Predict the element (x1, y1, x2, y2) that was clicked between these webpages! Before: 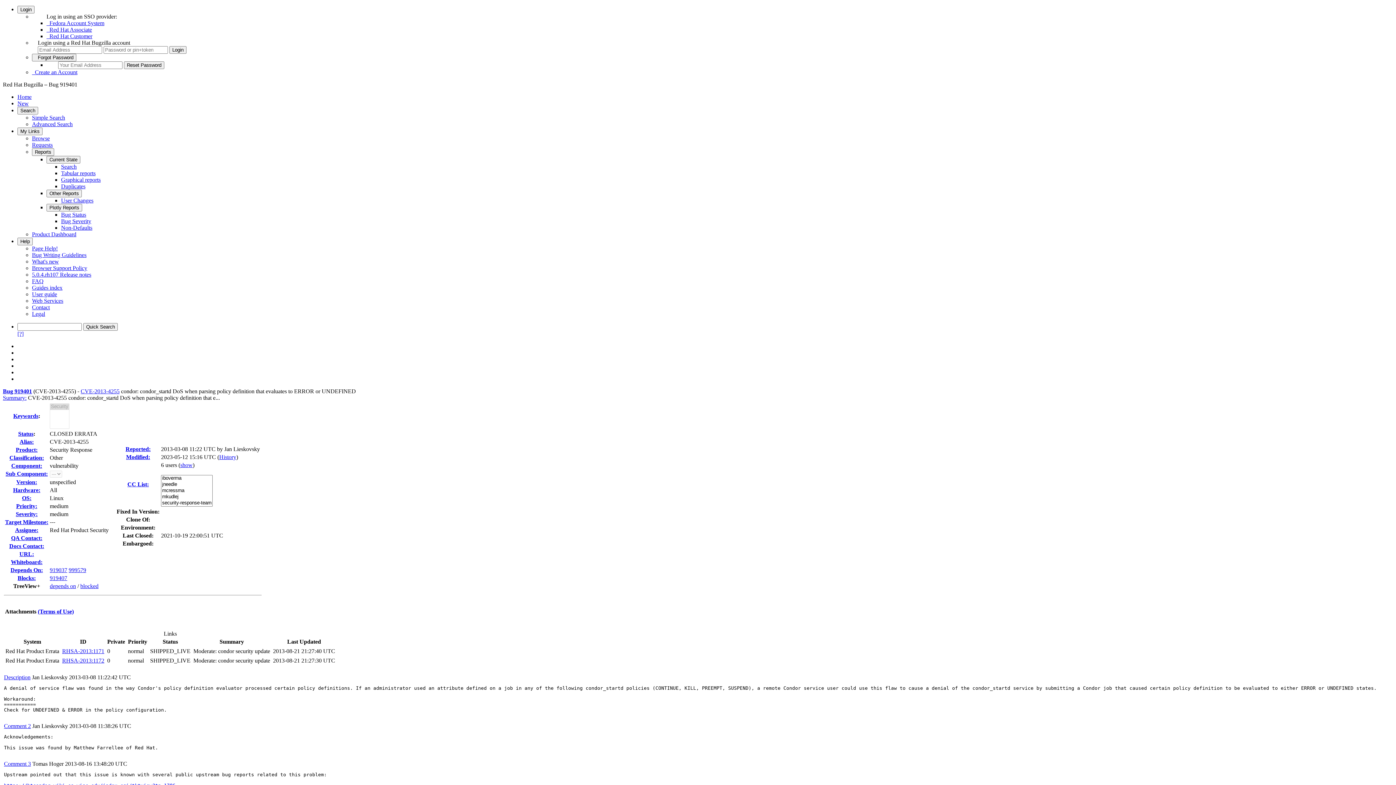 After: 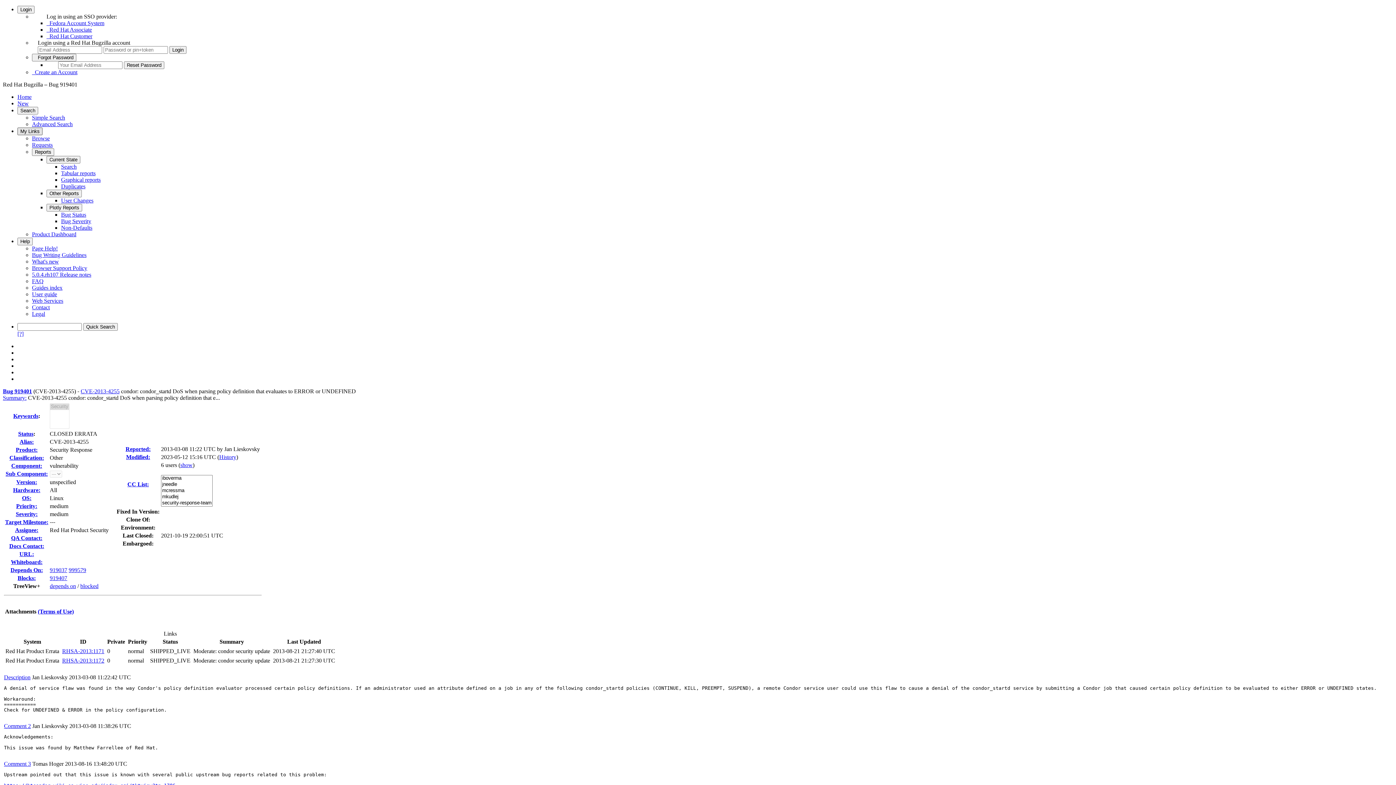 Action: label: My Links bbox: (17, 127, 42, 135)